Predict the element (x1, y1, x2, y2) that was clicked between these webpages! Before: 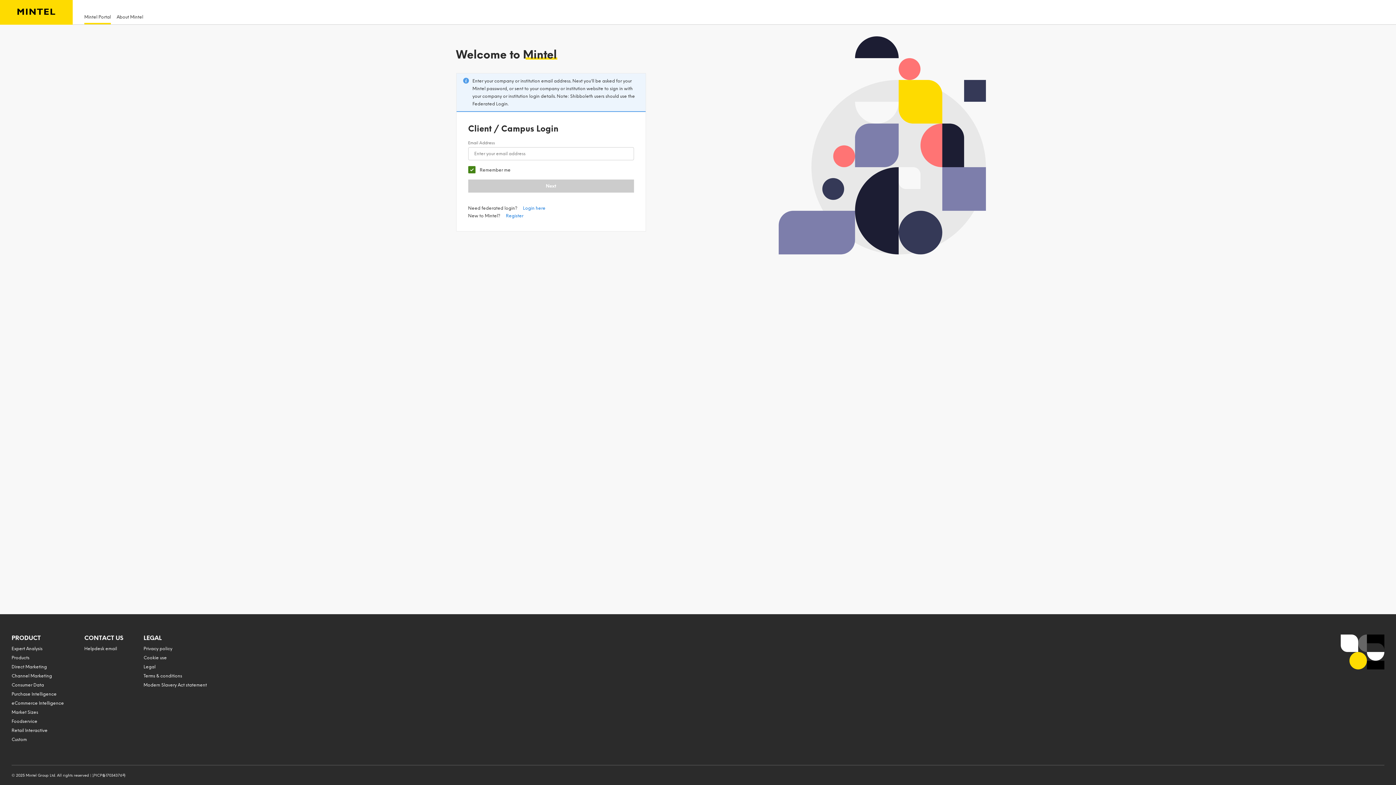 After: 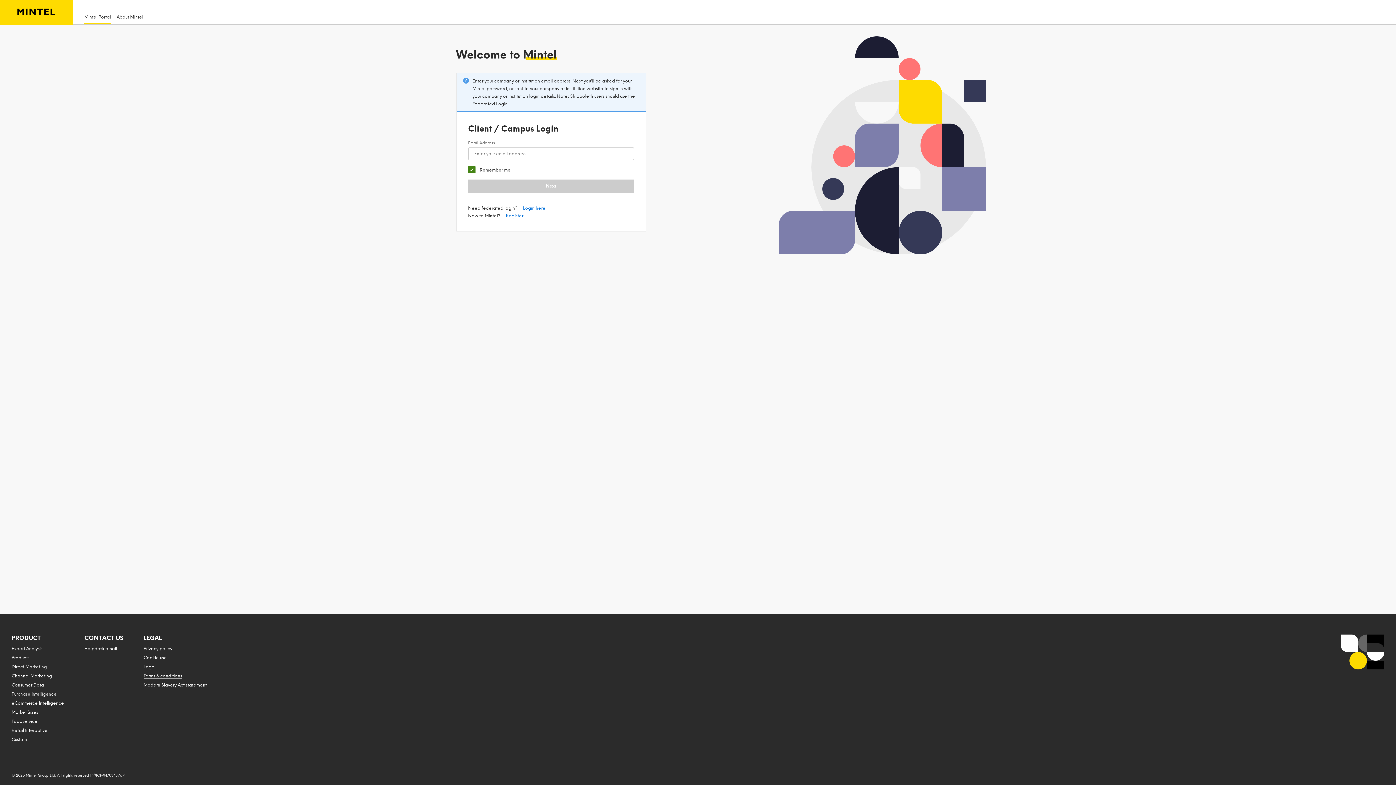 Action: label: Terms & conditions bbox: (143, 673, 182, 678)